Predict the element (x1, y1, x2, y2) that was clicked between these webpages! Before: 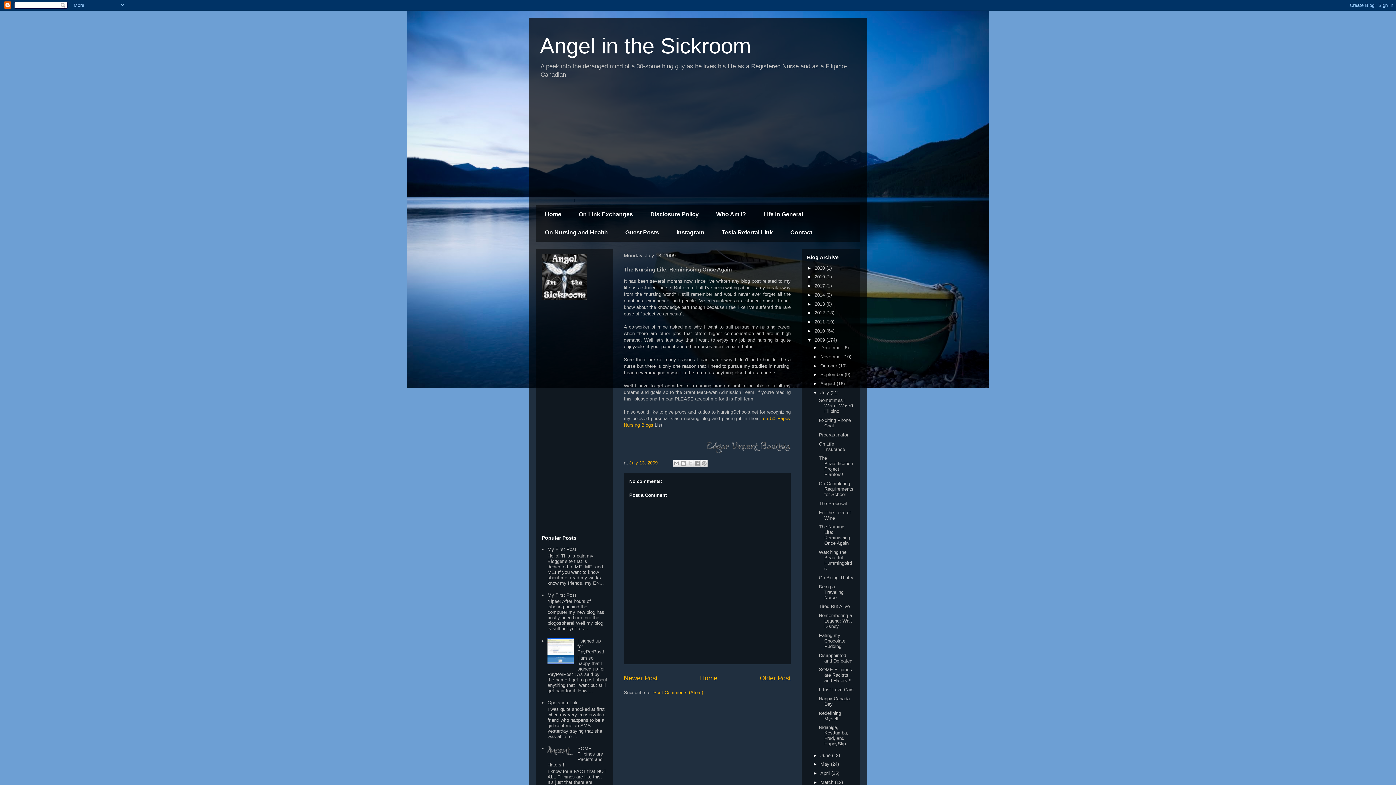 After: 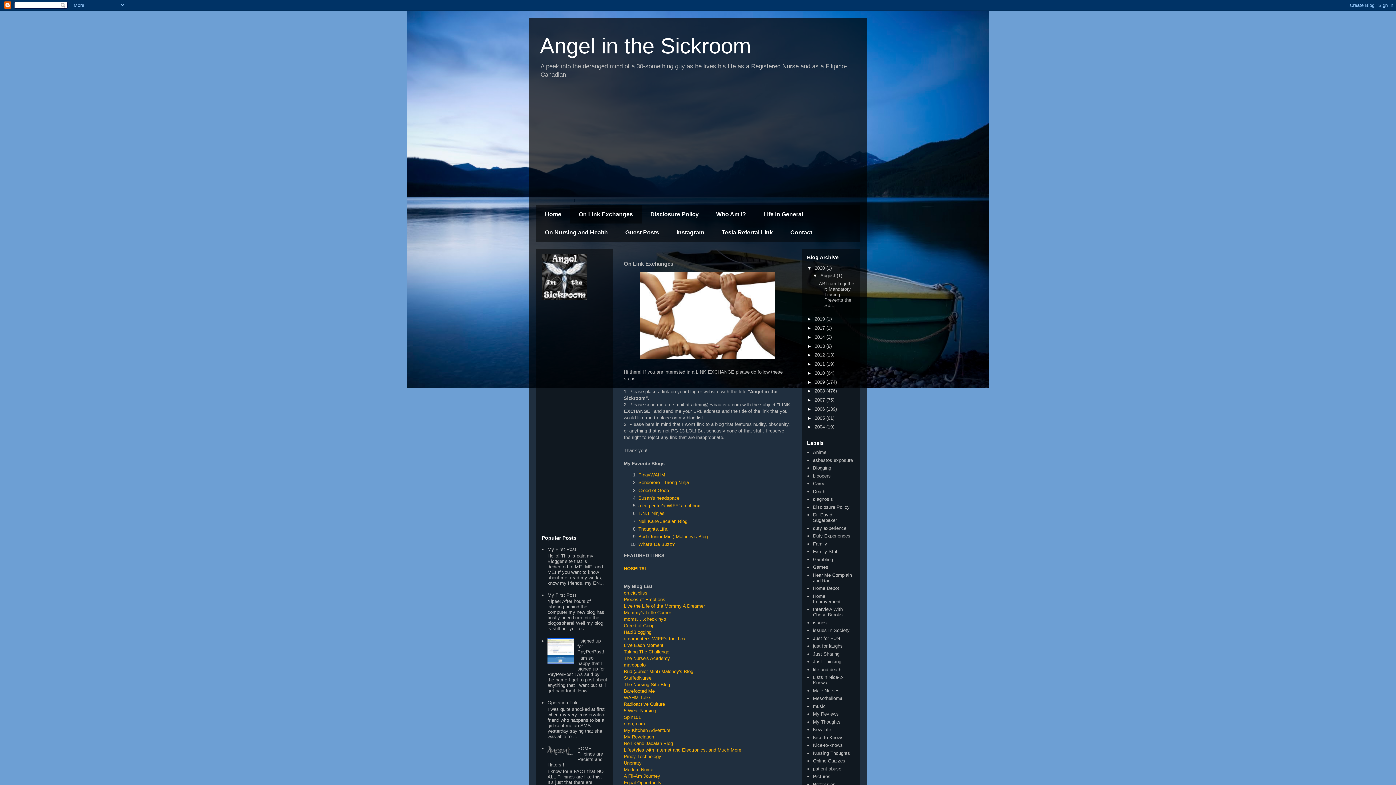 Action: label: On Link Exchanges bbox: (570, 205, 641, 223)